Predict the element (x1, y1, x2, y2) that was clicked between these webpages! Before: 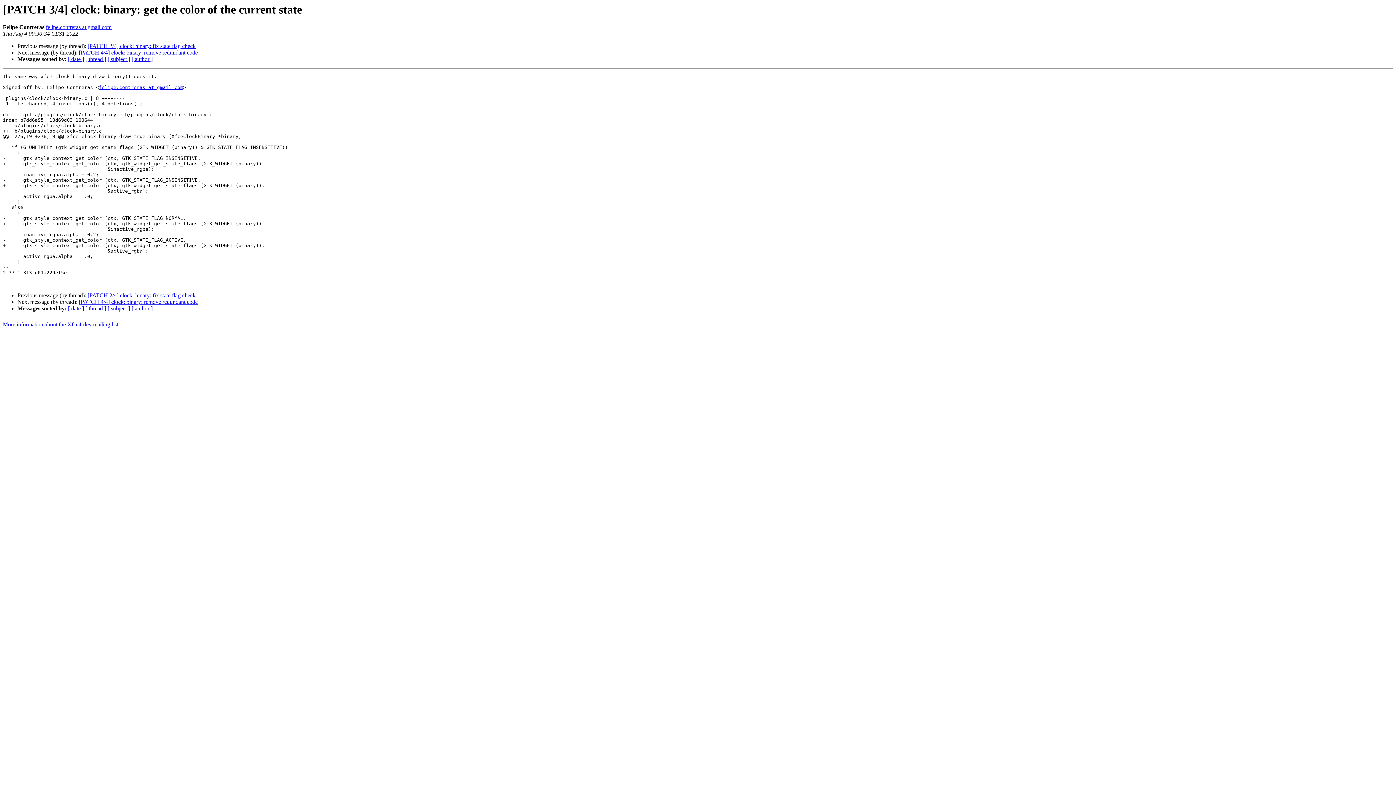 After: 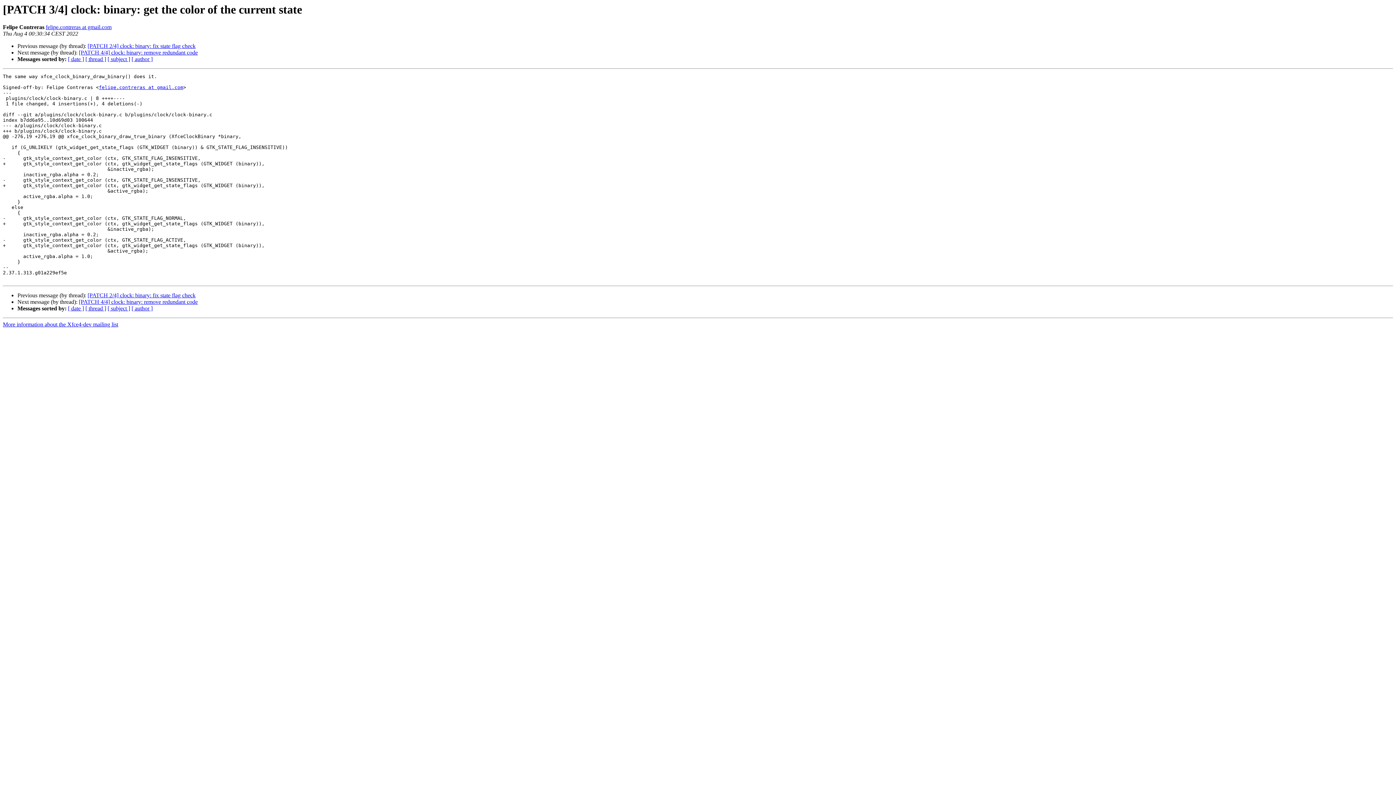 Action: bbox: (45, 24, 111, 30) label: felipe.contreras at gmail.com